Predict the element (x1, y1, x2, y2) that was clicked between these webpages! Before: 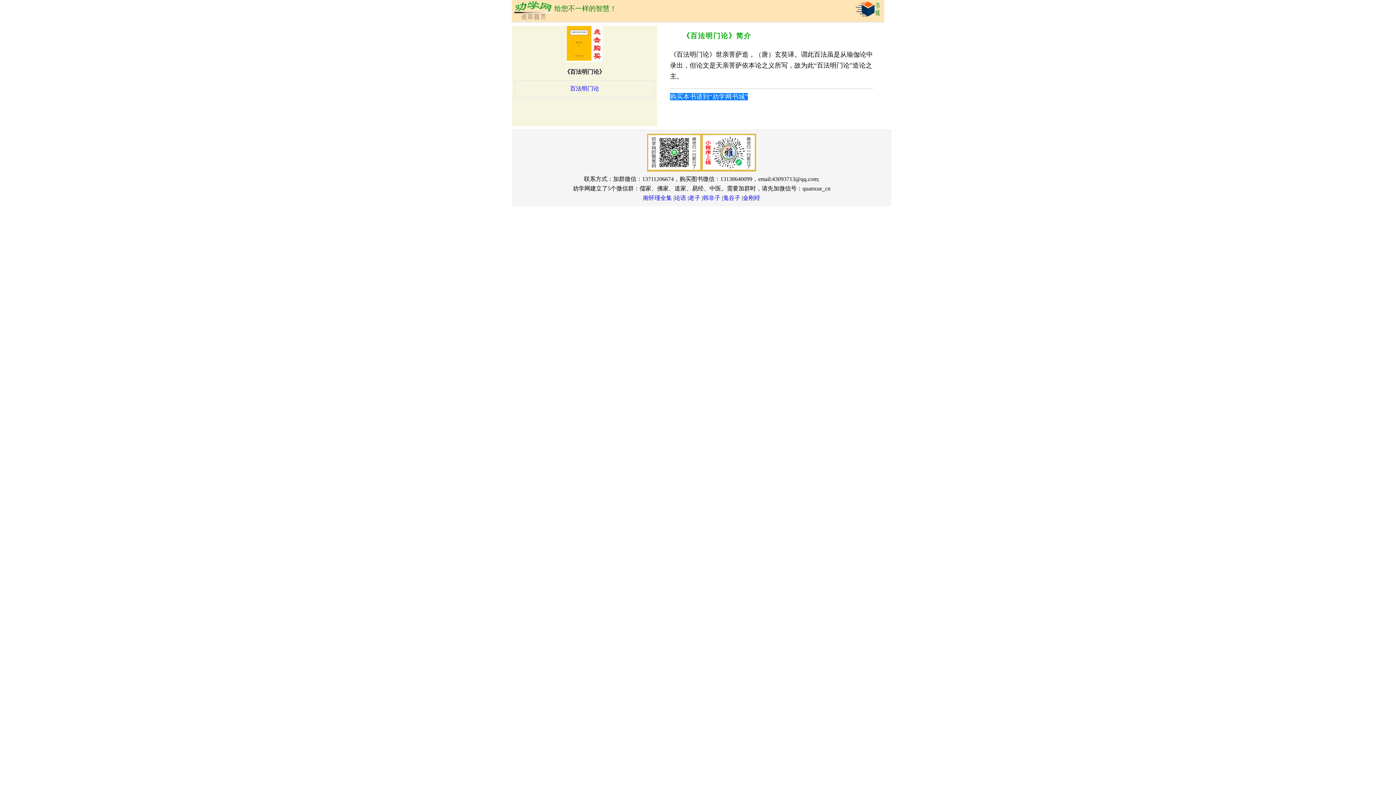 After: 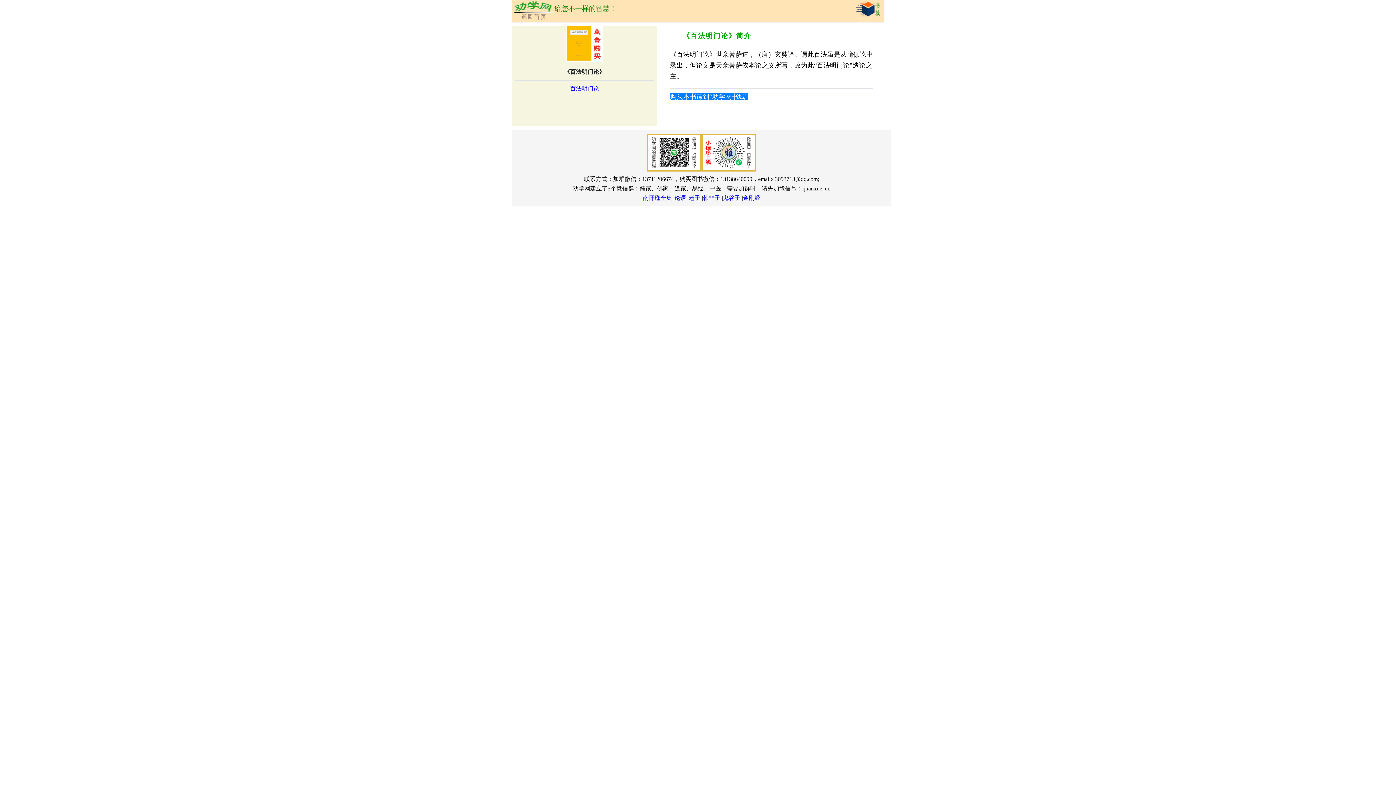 Action: bbox: (723, 195, 740, 201) label: 鬼谷子